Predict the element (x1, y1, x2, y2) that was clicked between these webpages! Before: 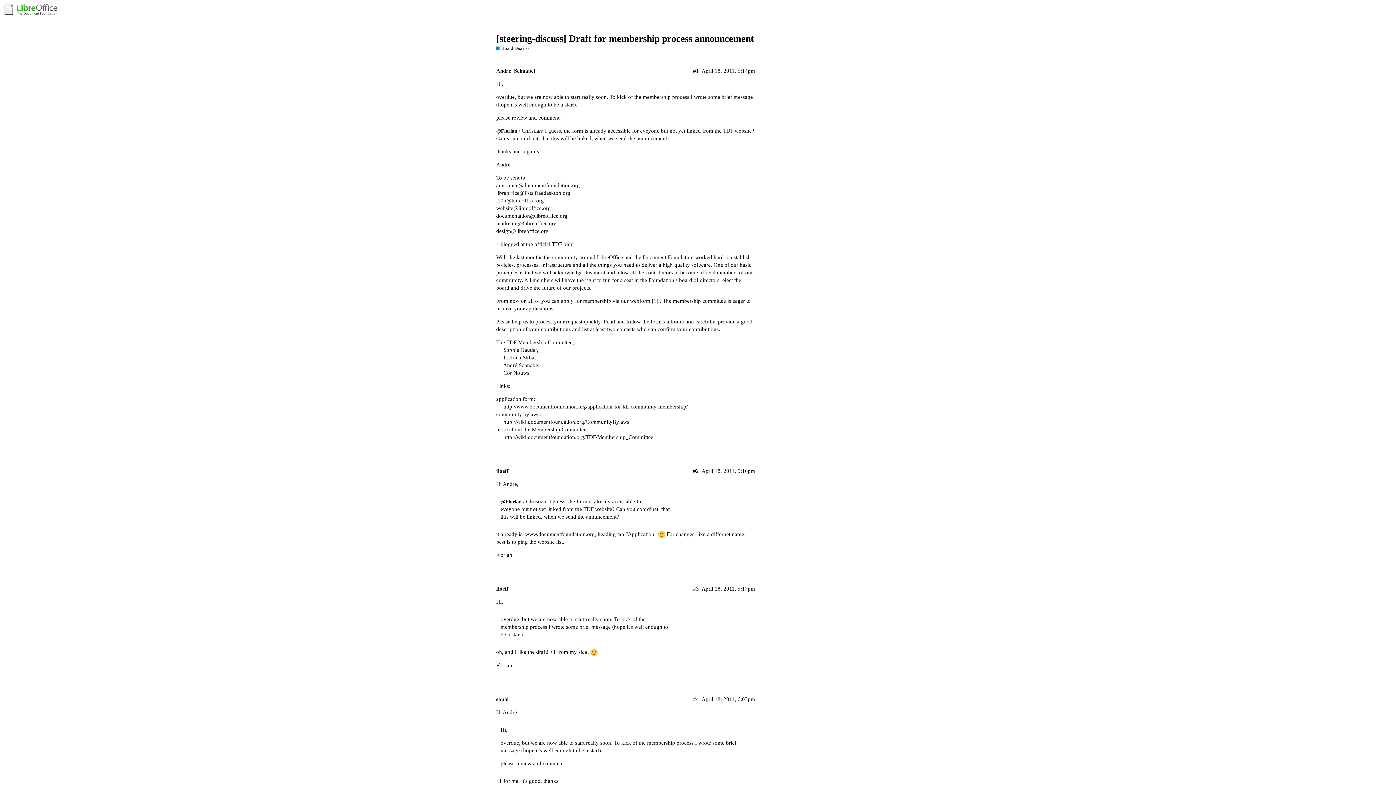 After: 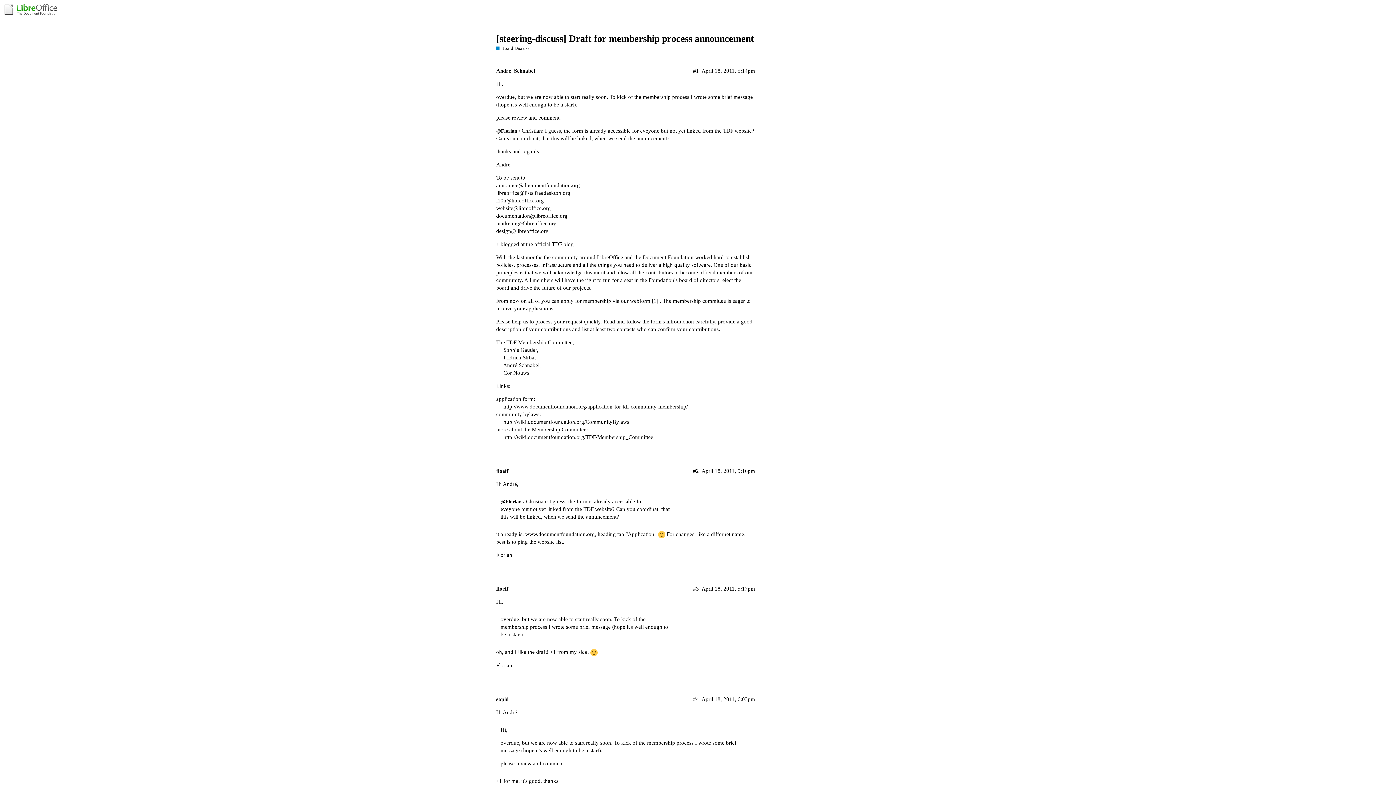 Action: bbox: (496, 205, 550, 211) label: website@libreoffice.org